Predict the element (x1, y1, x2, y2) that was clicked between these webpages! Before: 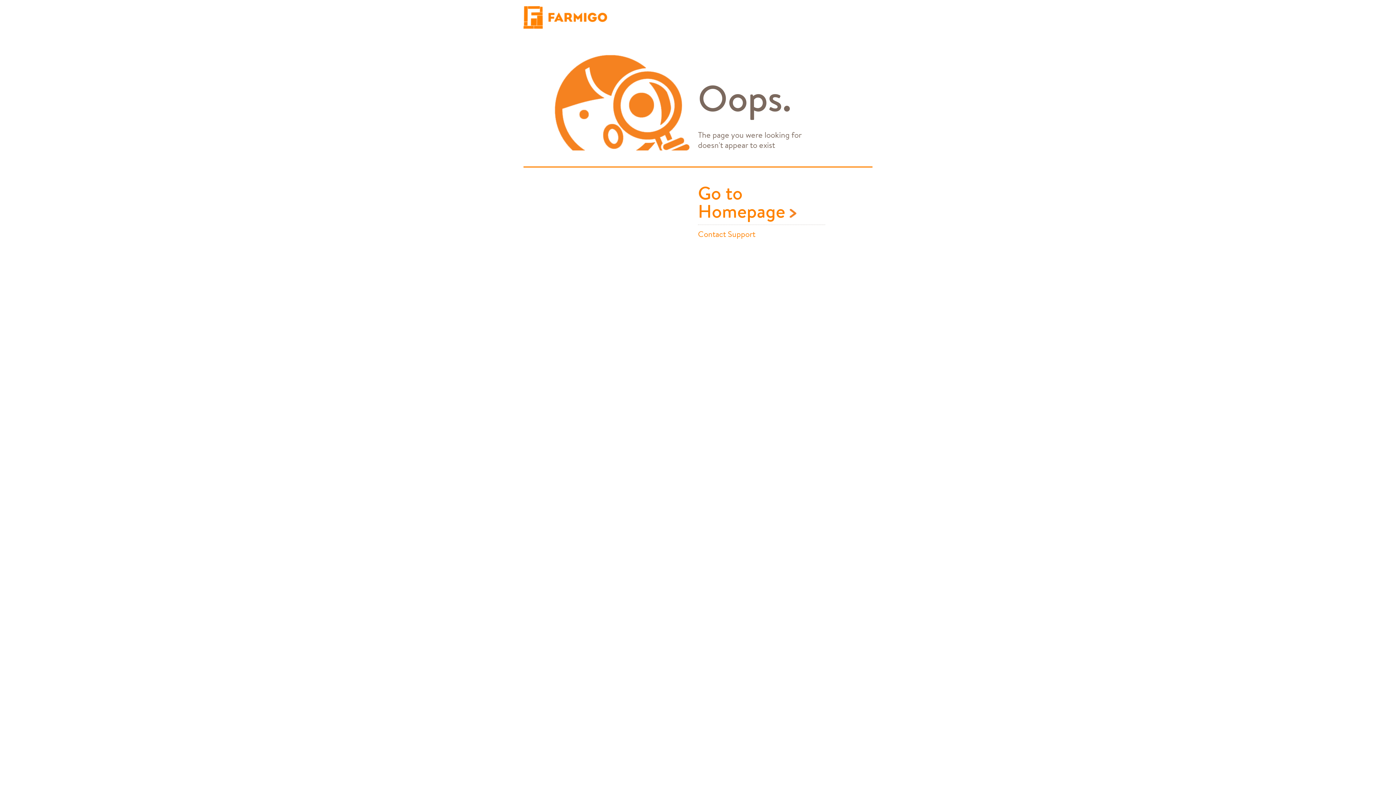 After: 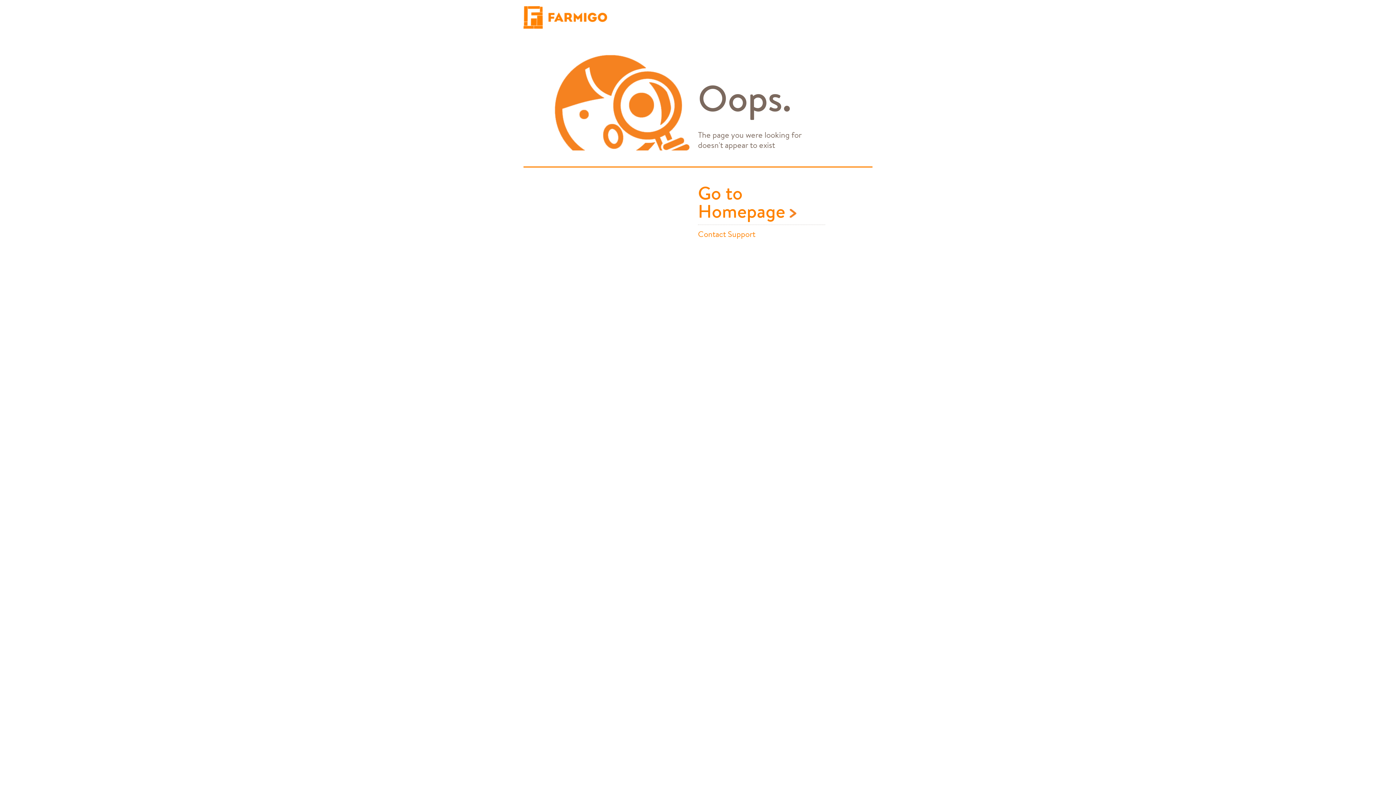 Action: label: Contact Support bbox: (698, 228, 755, 239)